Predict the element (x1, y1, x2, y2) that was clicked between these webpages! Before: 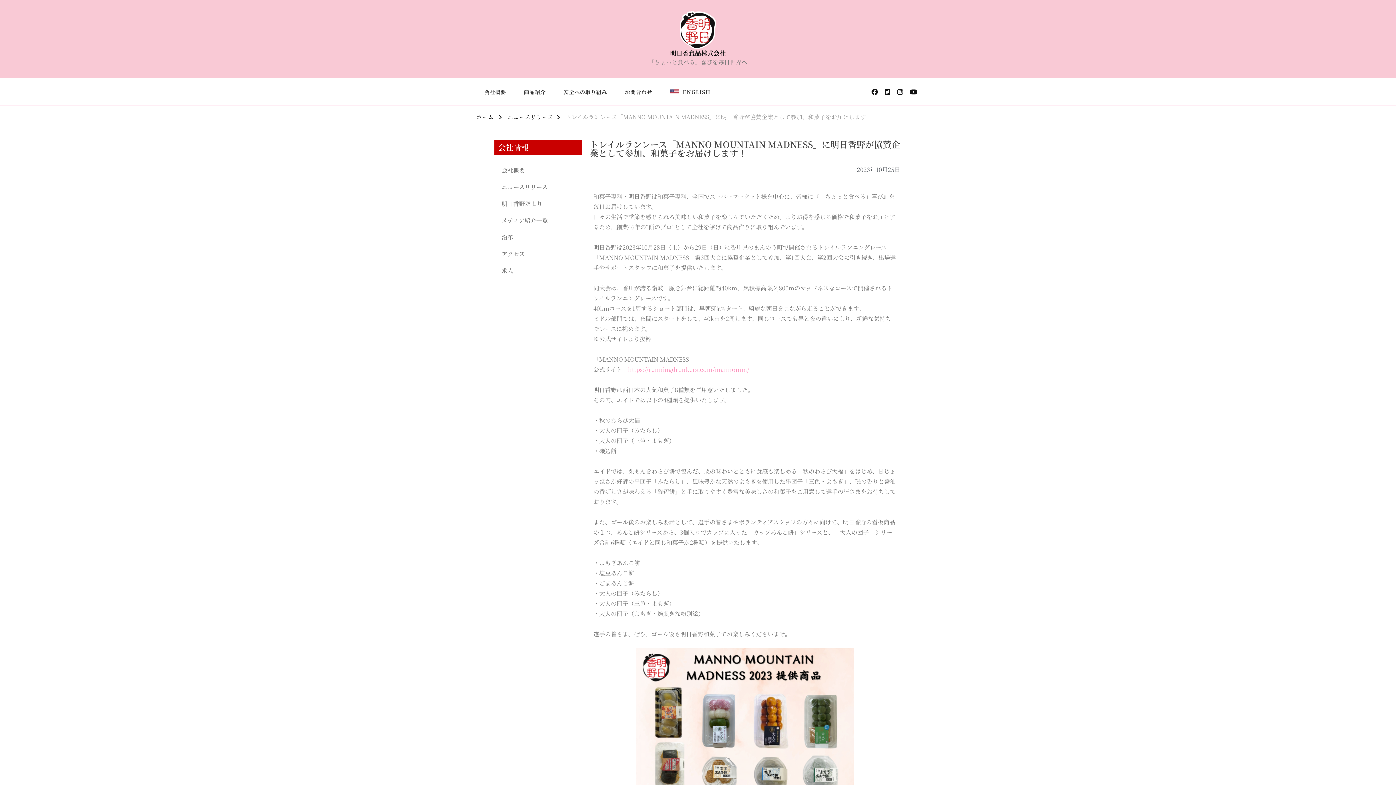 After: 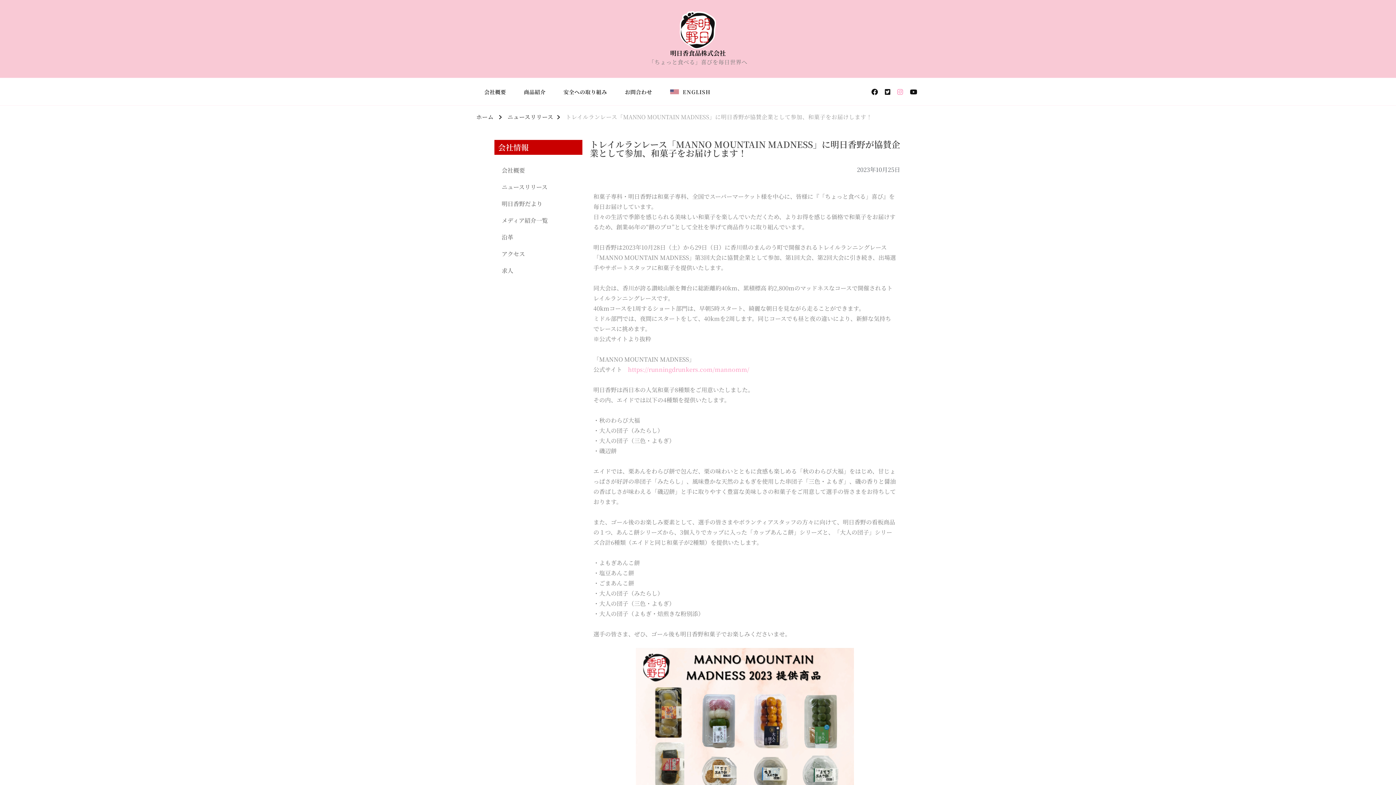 Action: bbox: (895, 84, 905, 98)